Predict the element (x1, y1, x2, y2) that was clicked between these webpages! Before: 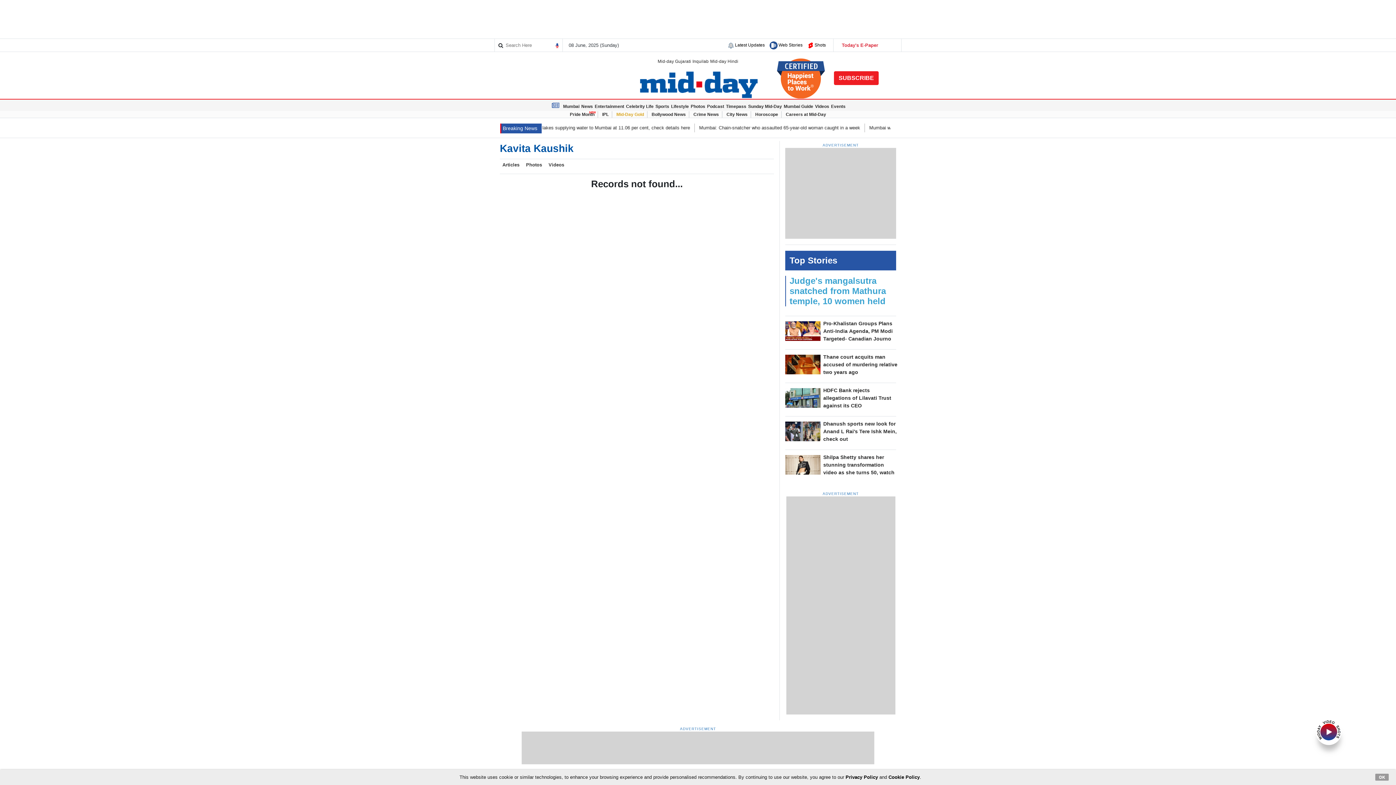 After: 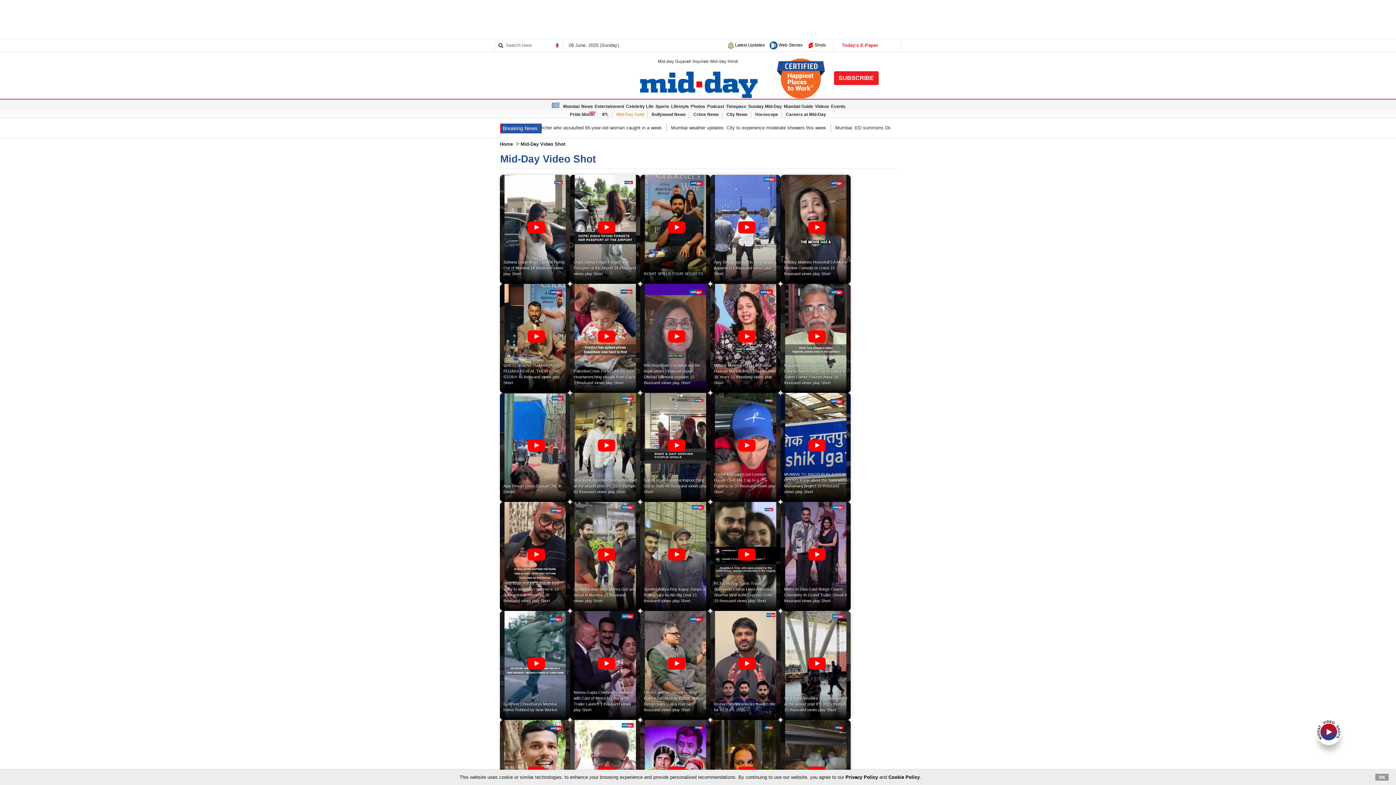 Action: bbox: (814, 42, 826, 47) label: Shots